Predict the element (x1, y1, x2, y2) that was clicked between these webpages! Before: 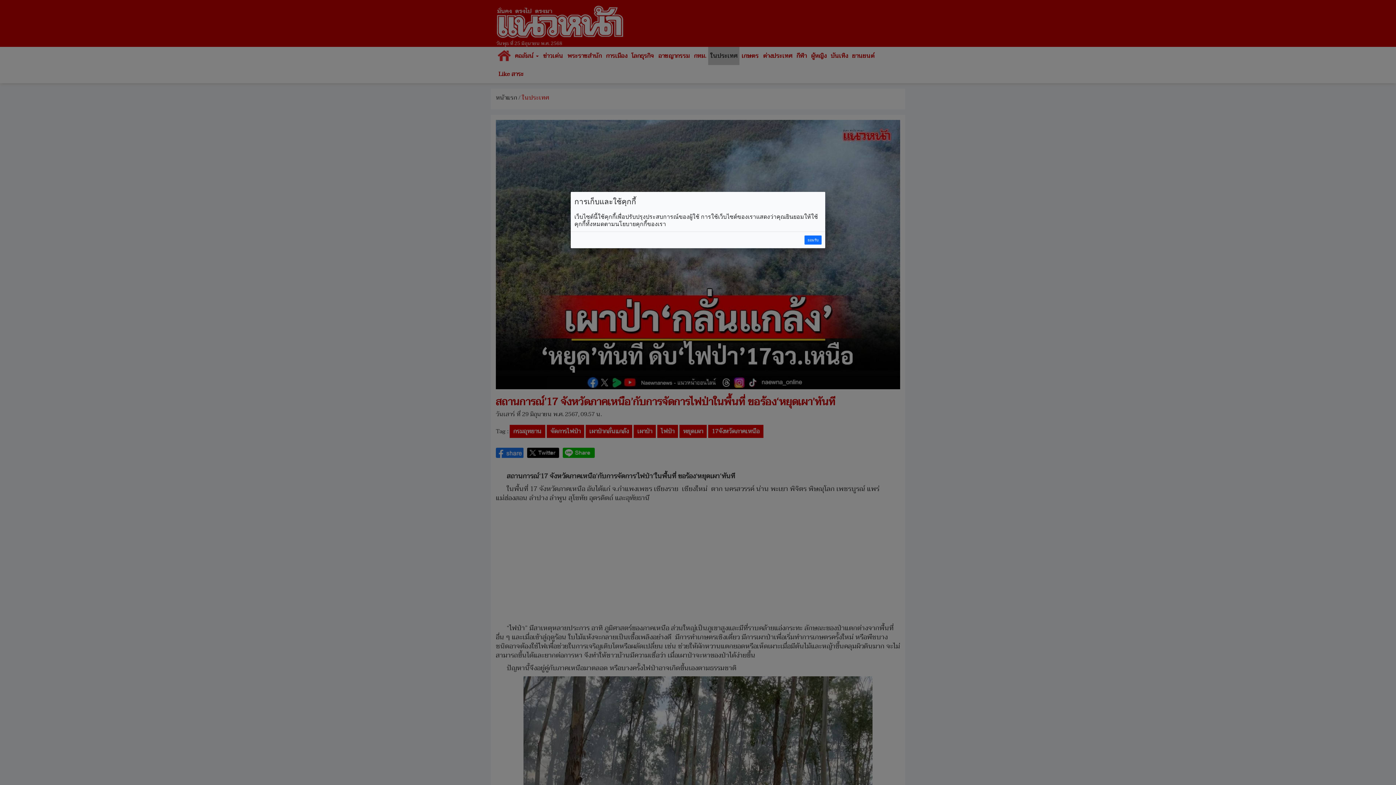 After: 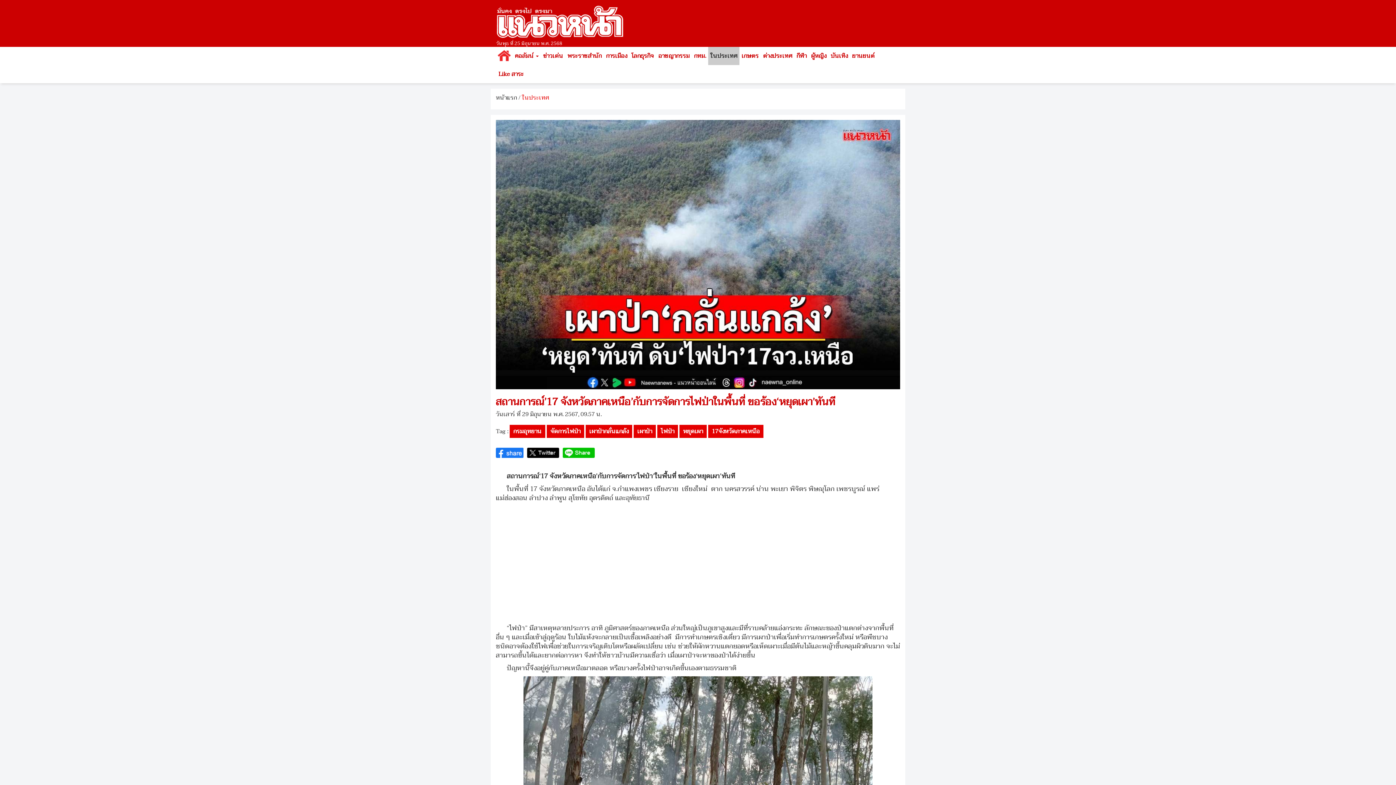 Action: bbox: (804, 235, 821, 244) label: ยอมรับ